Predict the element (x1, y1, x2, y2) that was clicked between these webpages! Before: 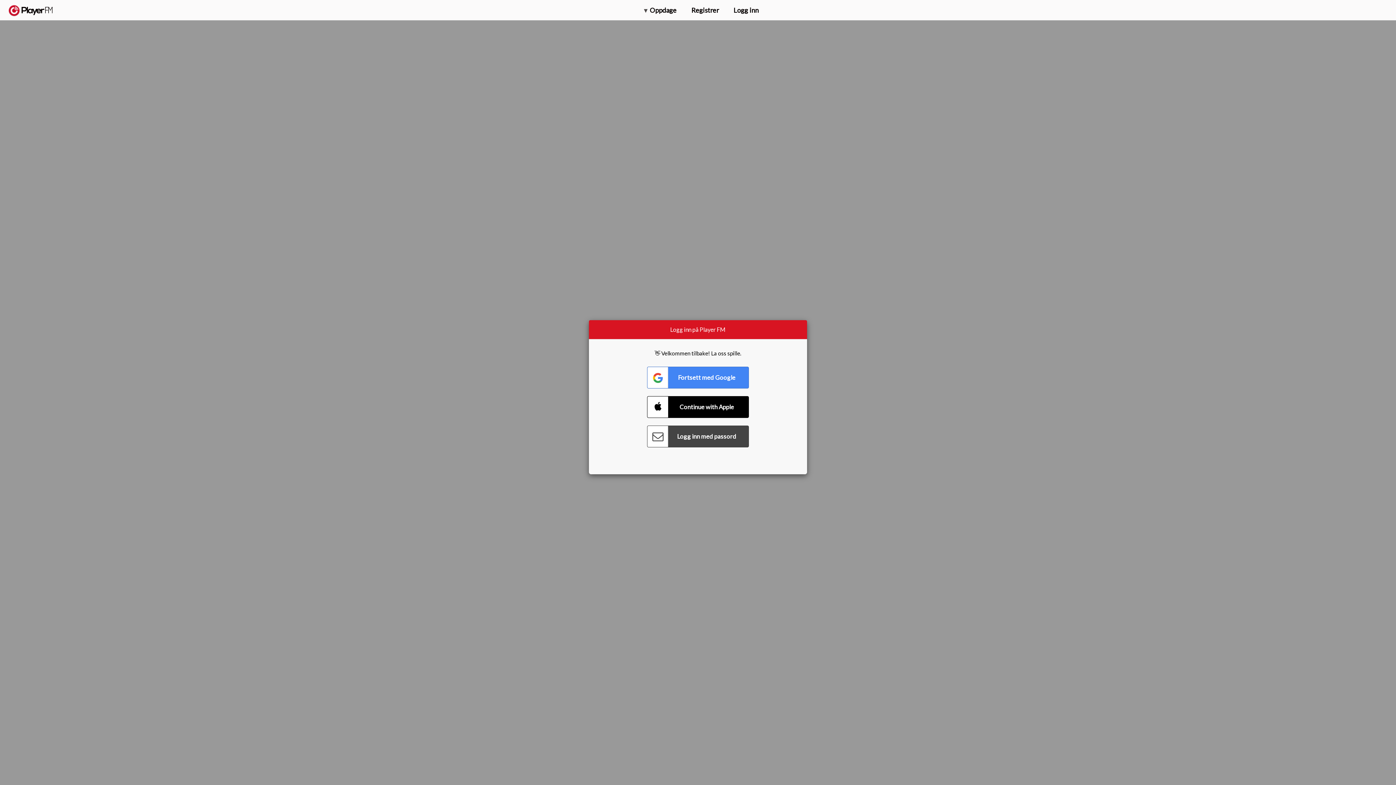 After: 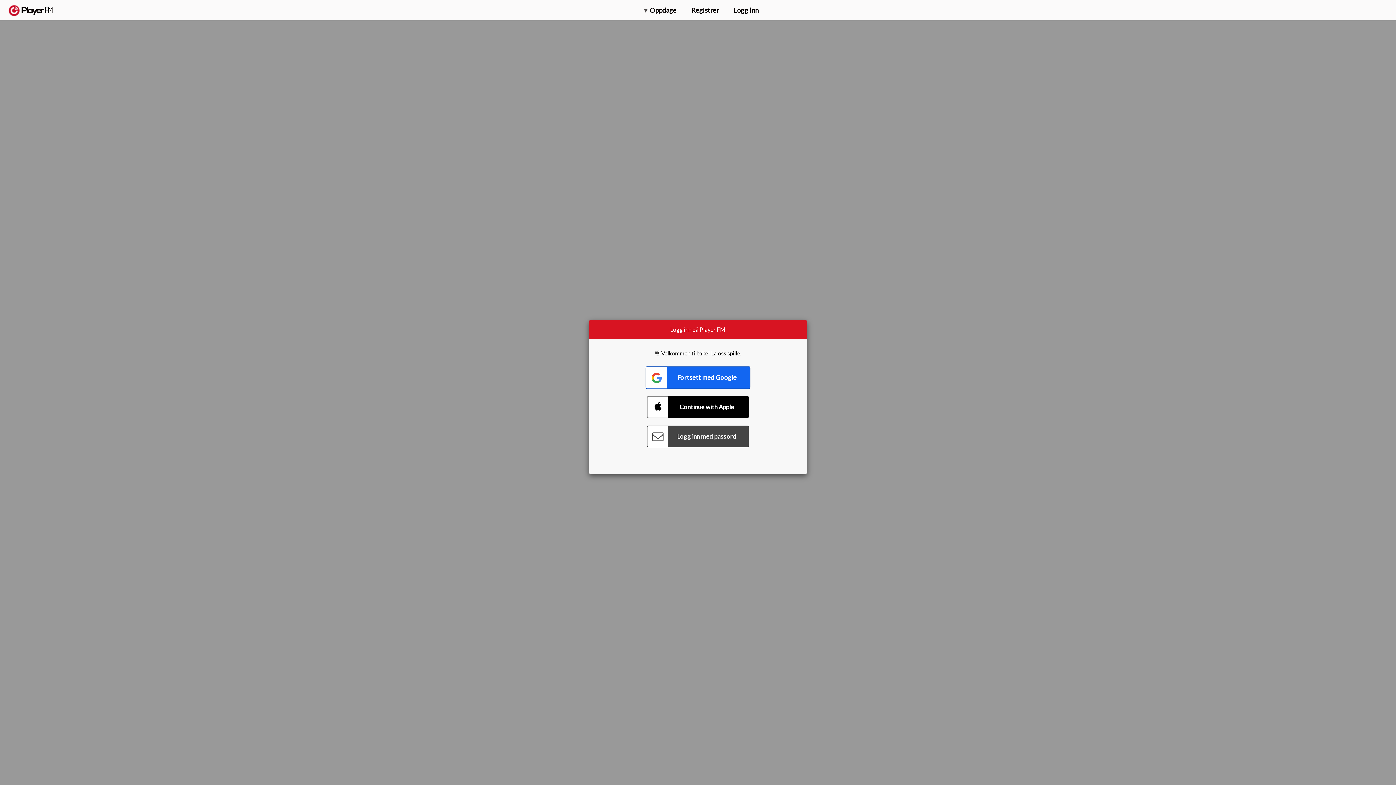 Action: bbox: (647, 366, 749, 388) label: Connect with Google